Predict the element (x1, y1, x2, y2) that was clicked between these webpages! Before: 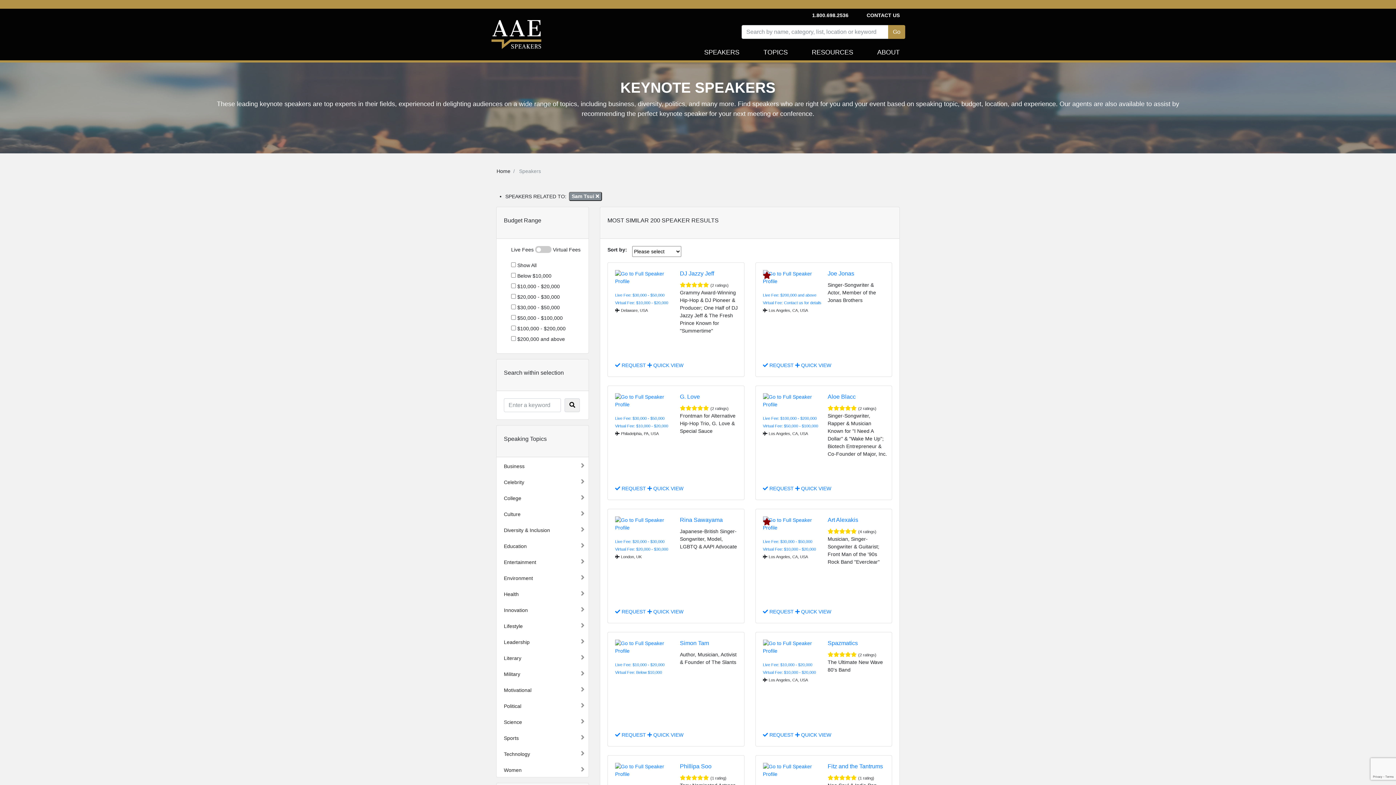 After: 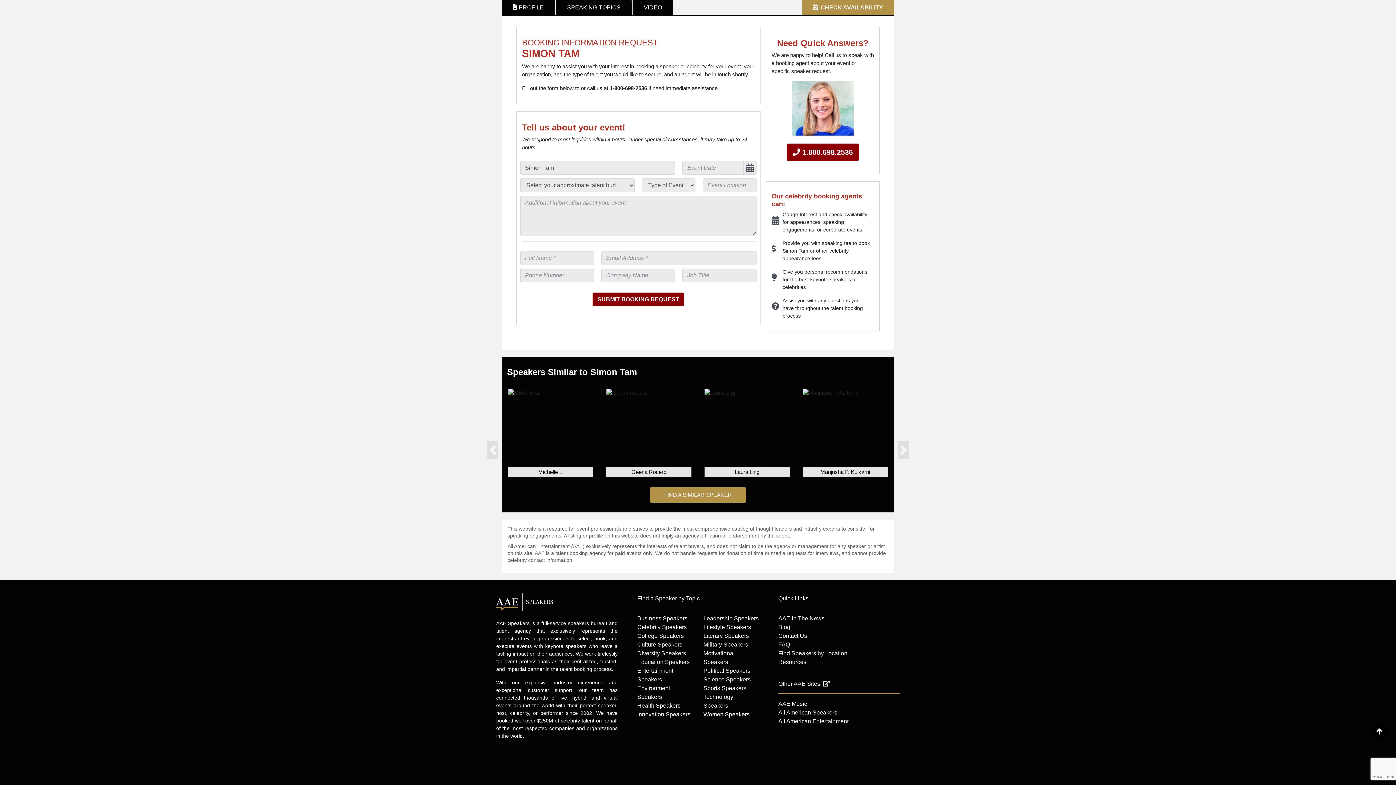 Action: label:  REQUEST  bbox: (615, 732, 647, 738)